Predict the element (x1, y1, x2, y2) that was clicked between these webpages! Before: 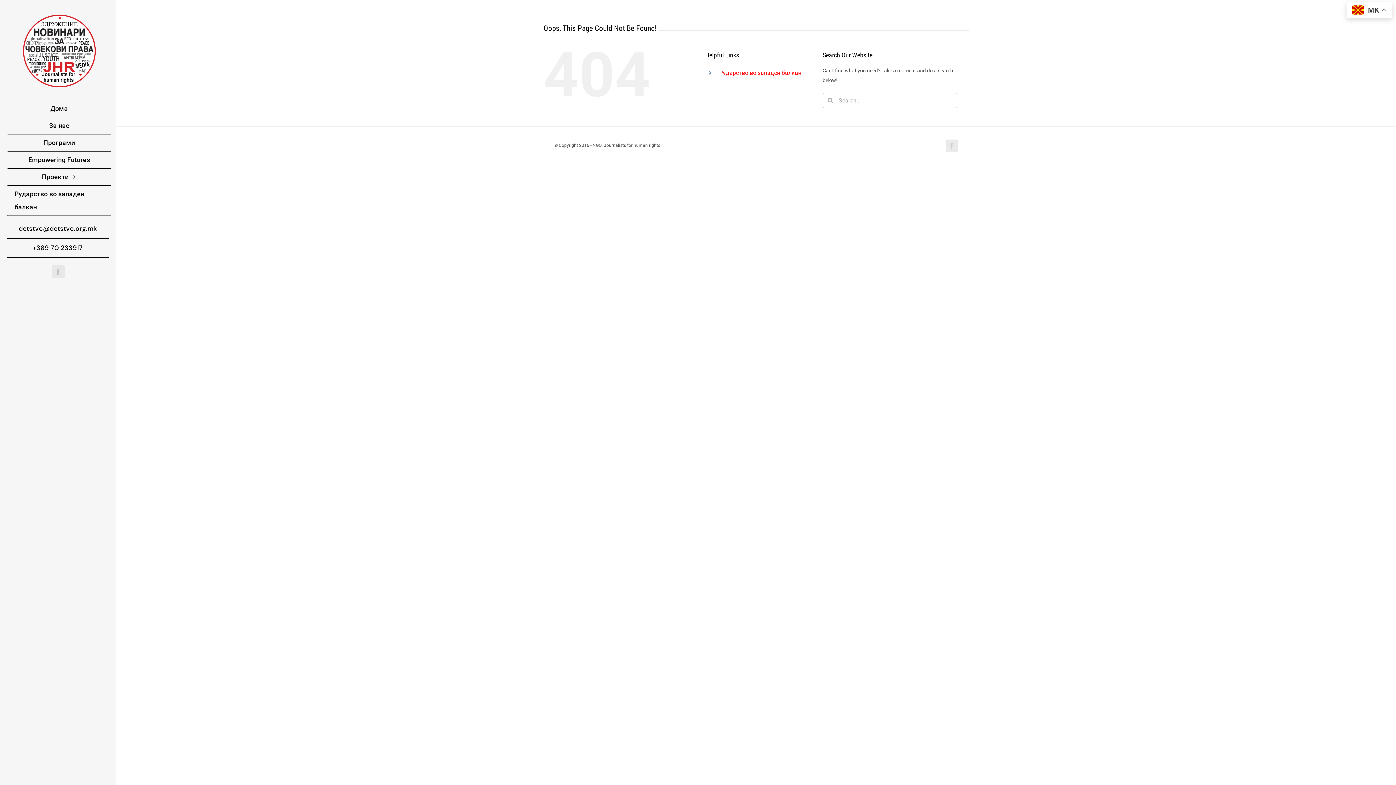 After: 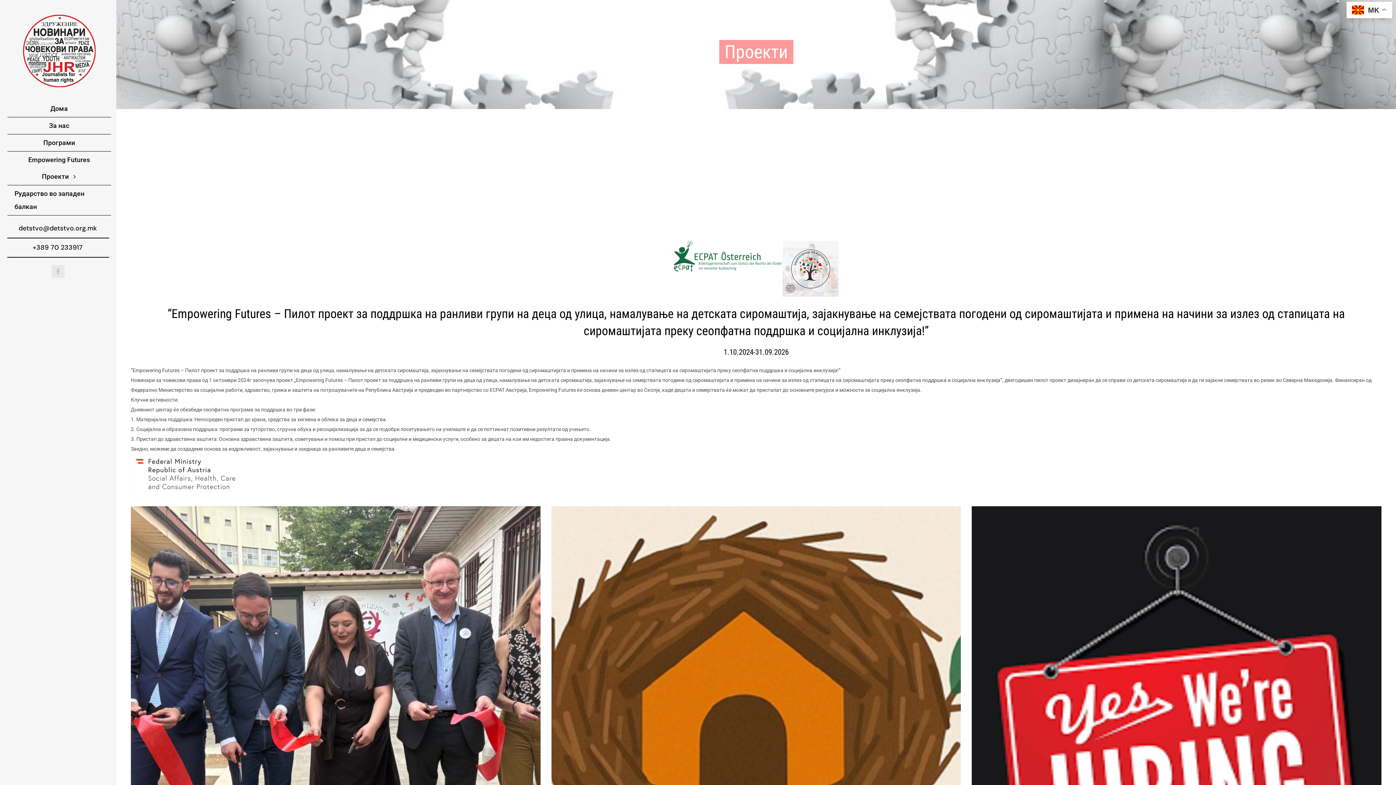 Action: bbox: (7, 151, 111, 168) label: Empowering Futures